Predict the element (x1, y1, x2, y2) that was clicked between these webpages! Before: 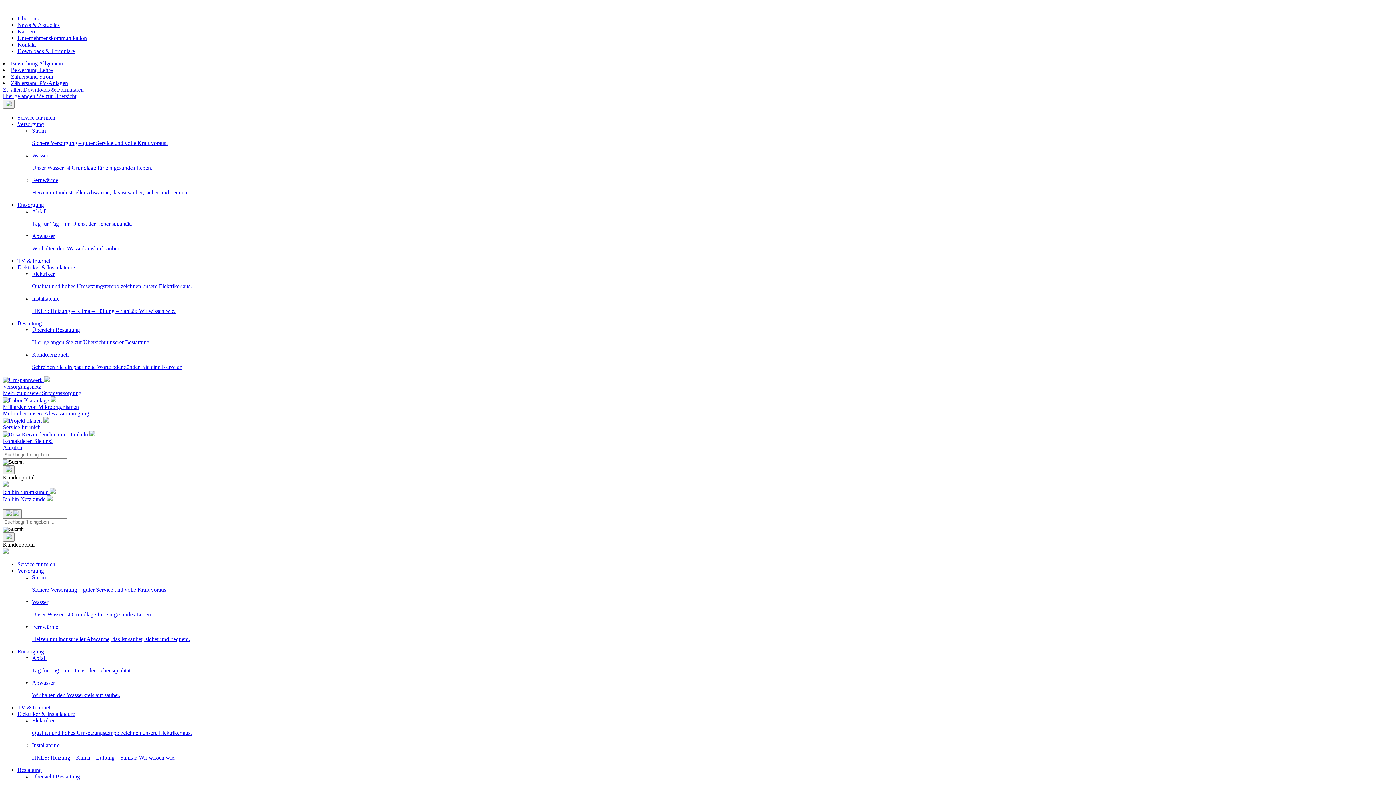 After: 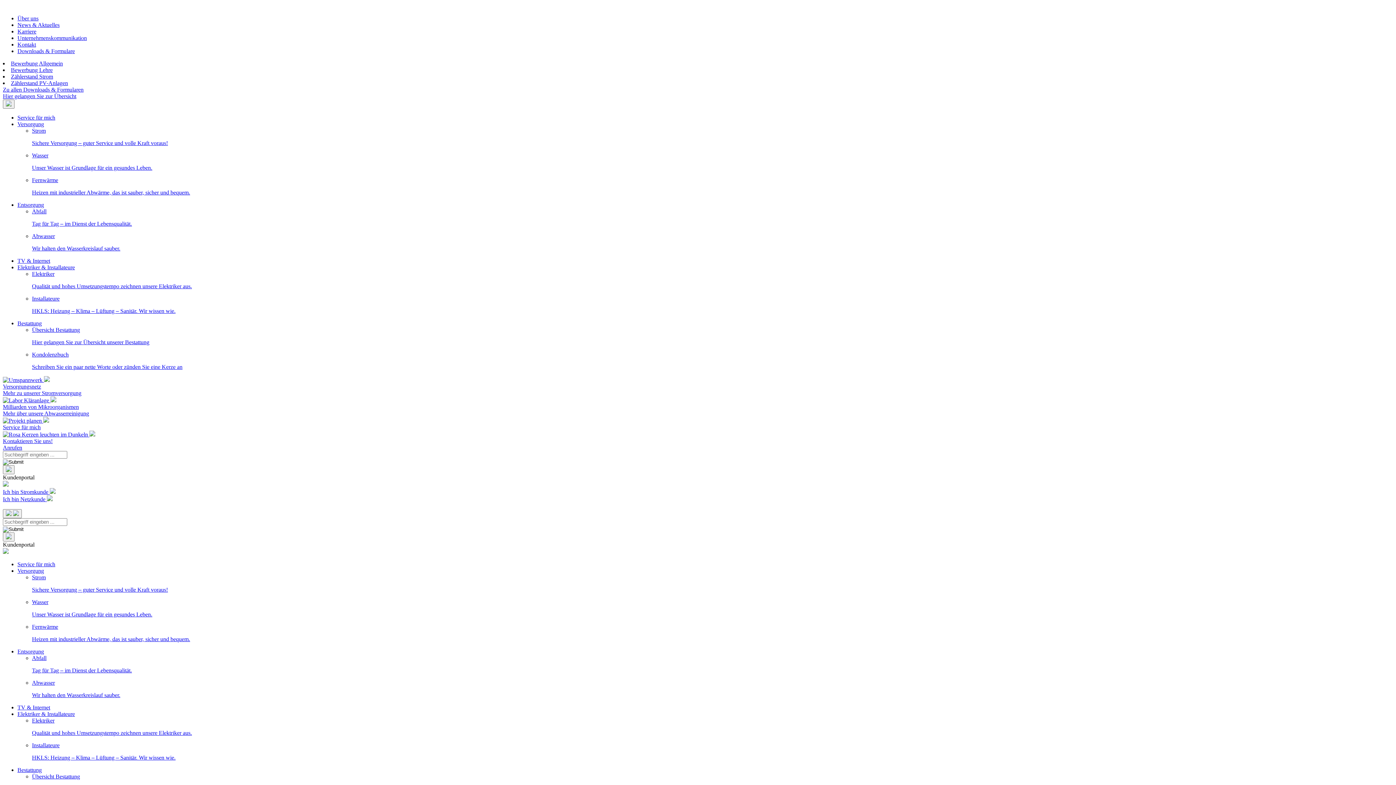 Action: label:  
Service für mich bbox: (2, 417, 1393, 430)